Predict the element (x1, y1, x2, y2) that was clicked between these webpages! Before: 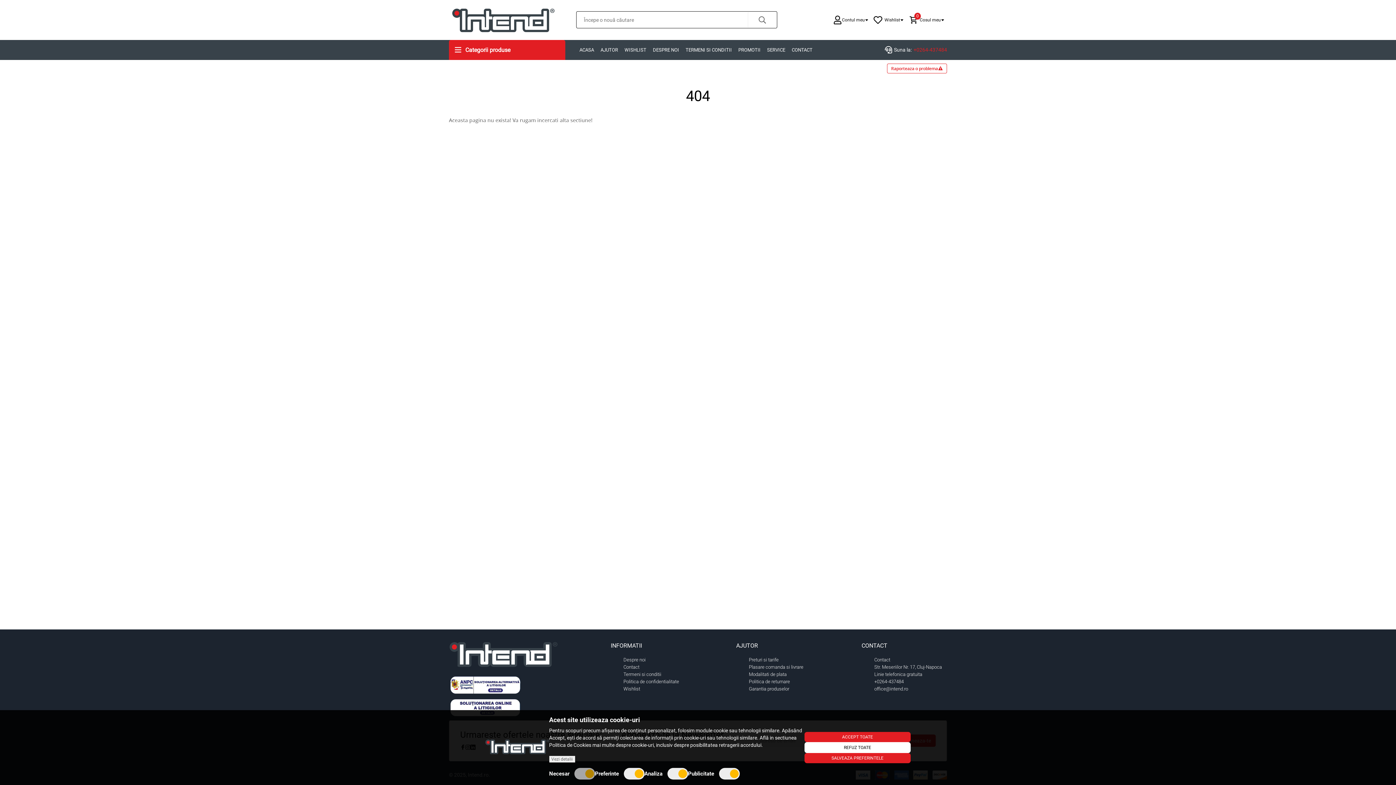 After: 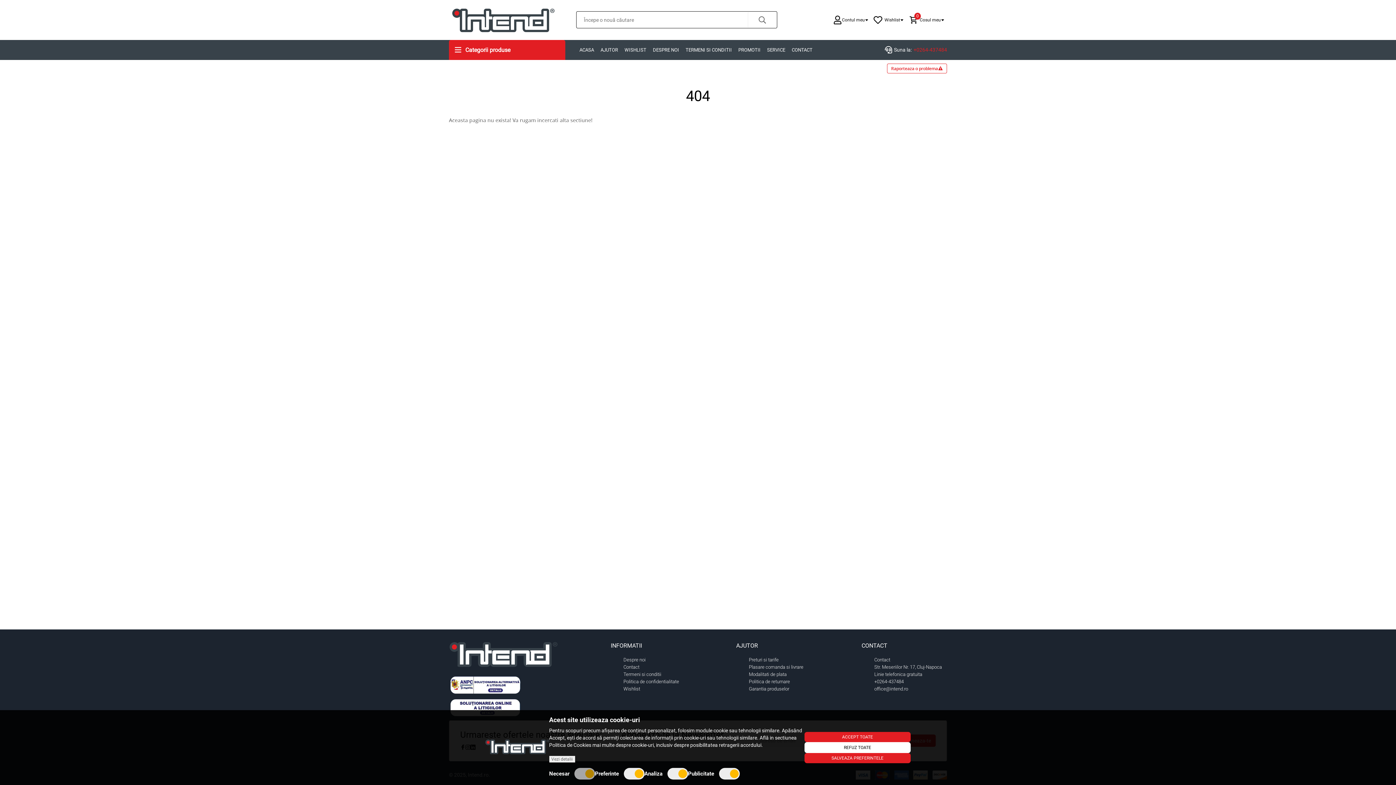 Action: bbox: (449, 690, 521, 696)